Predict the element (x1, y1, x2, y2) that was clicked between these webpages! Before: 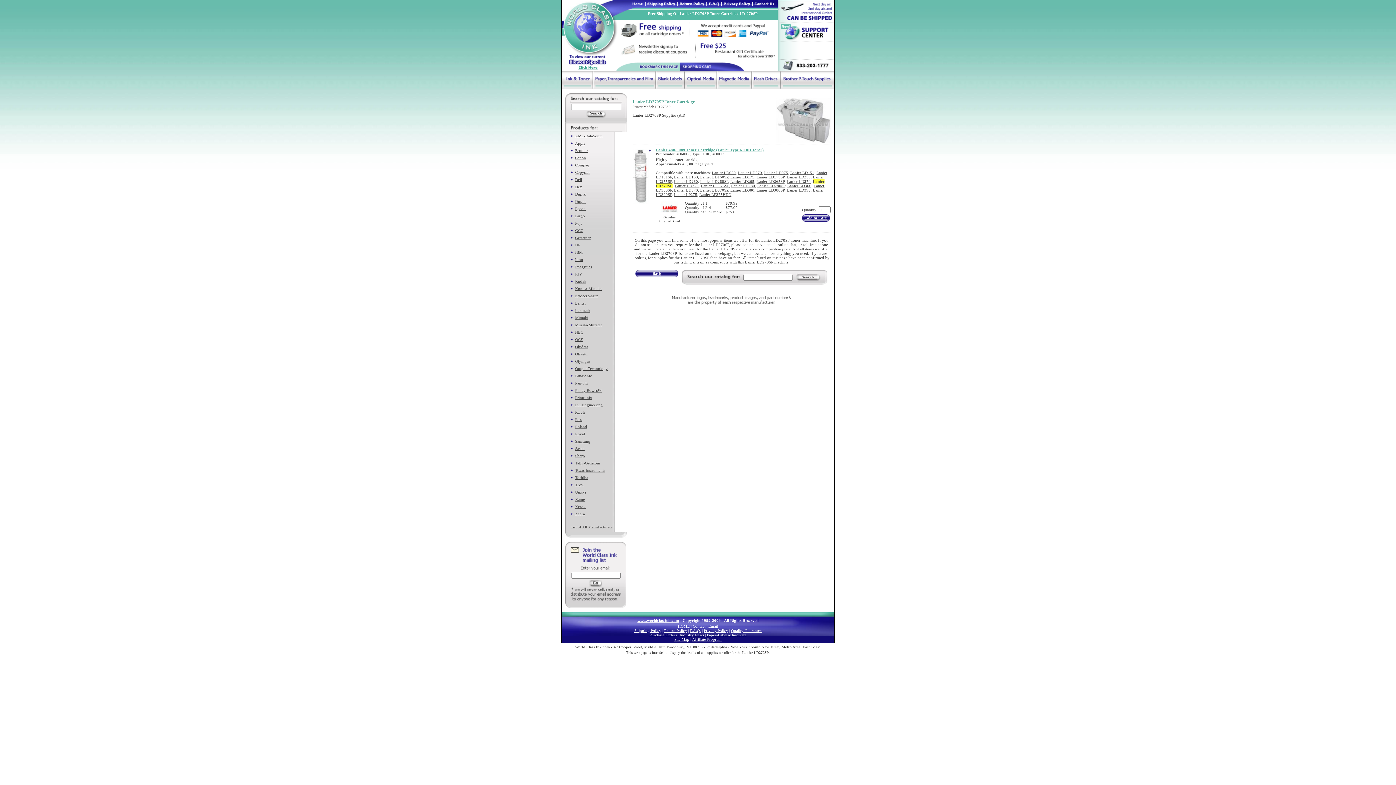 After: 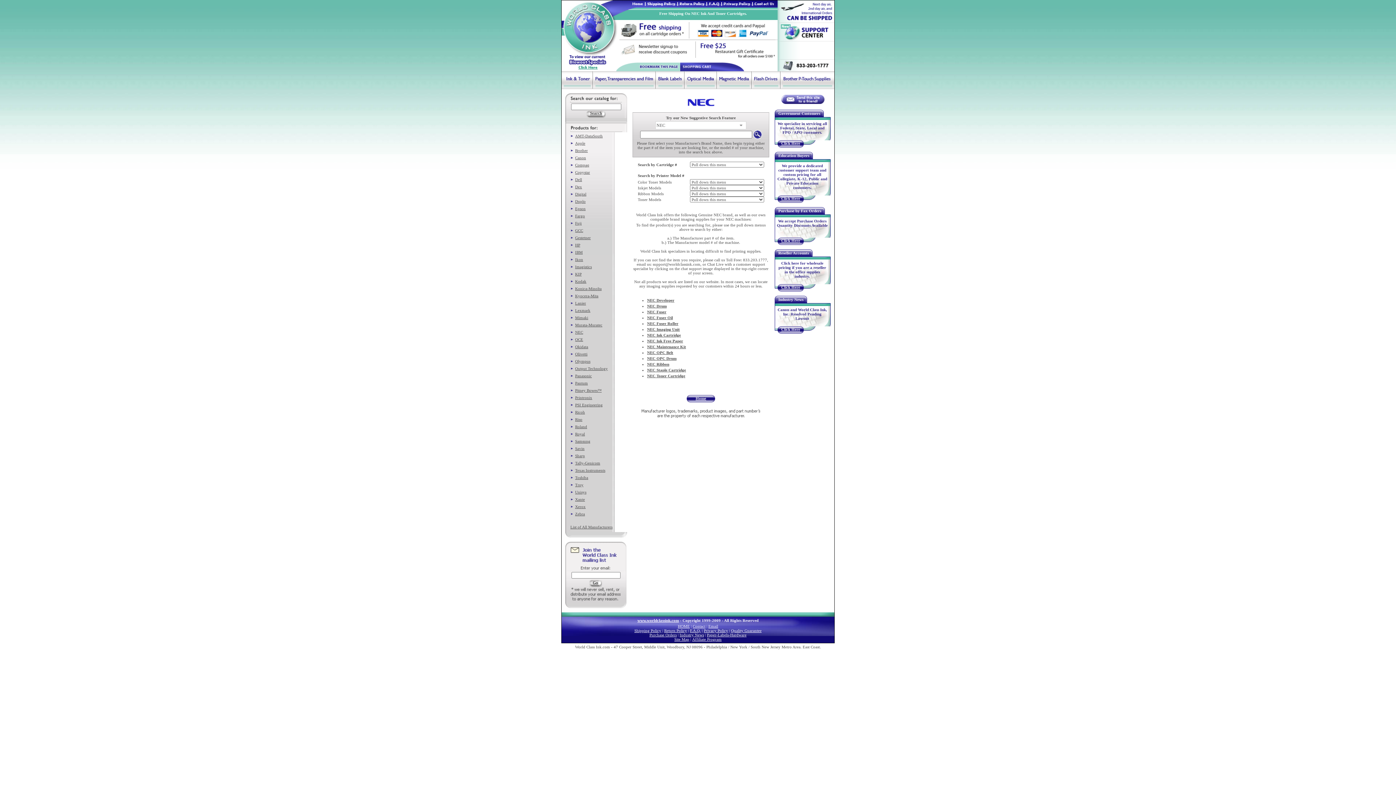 Action: label: NEC bbox: (575, 330, 583, 334)